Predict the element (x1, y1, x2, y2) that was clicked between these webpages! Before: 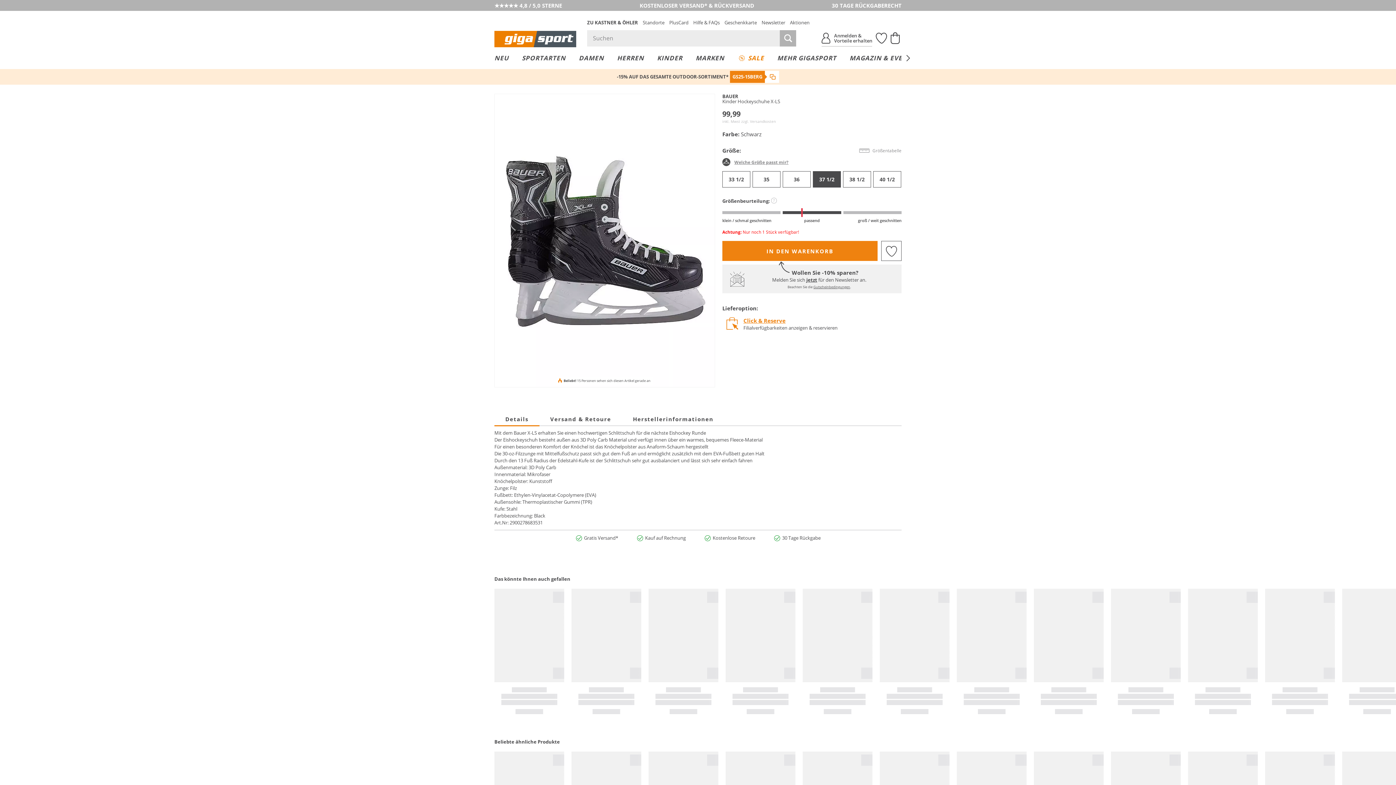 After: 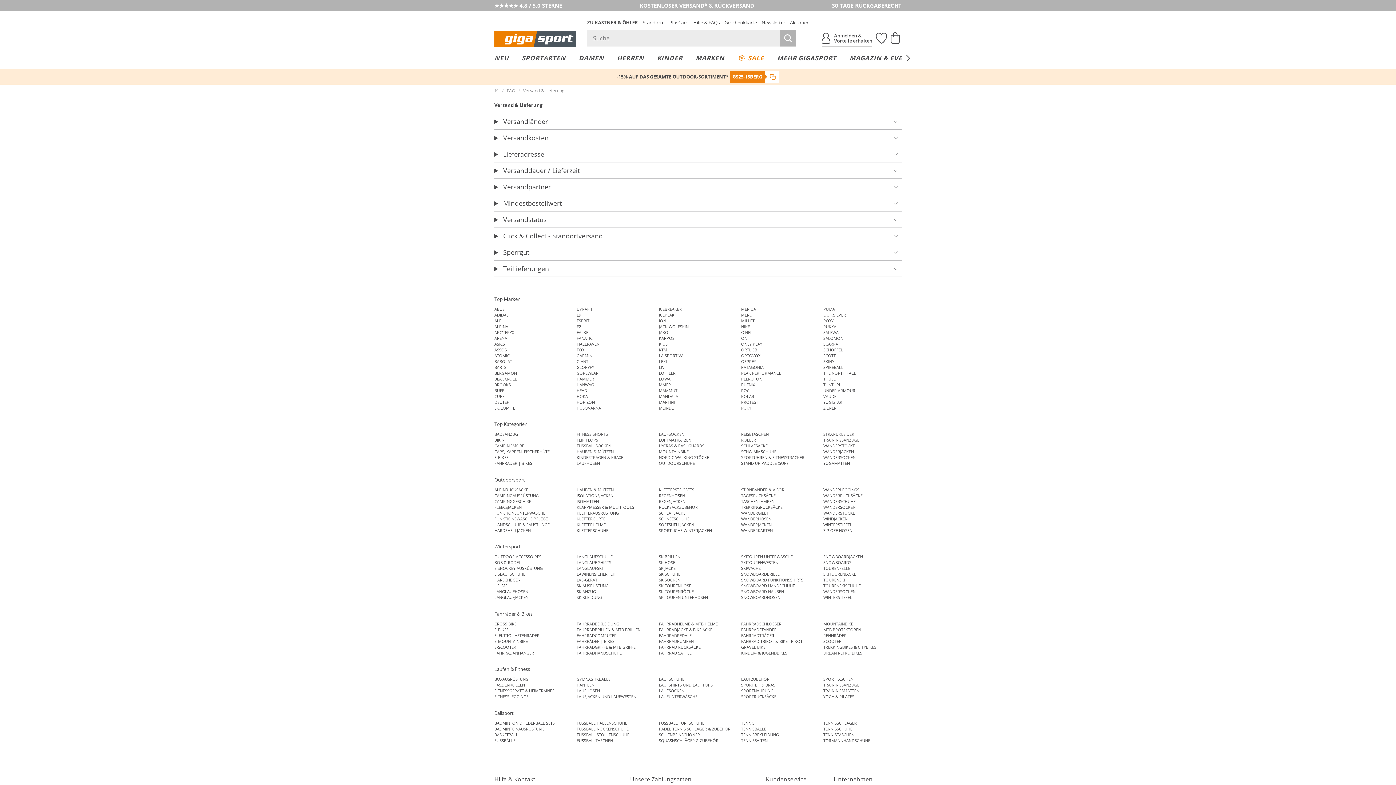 Action: bbox: (584, 535, 618, 542) label: Gratis Versand*